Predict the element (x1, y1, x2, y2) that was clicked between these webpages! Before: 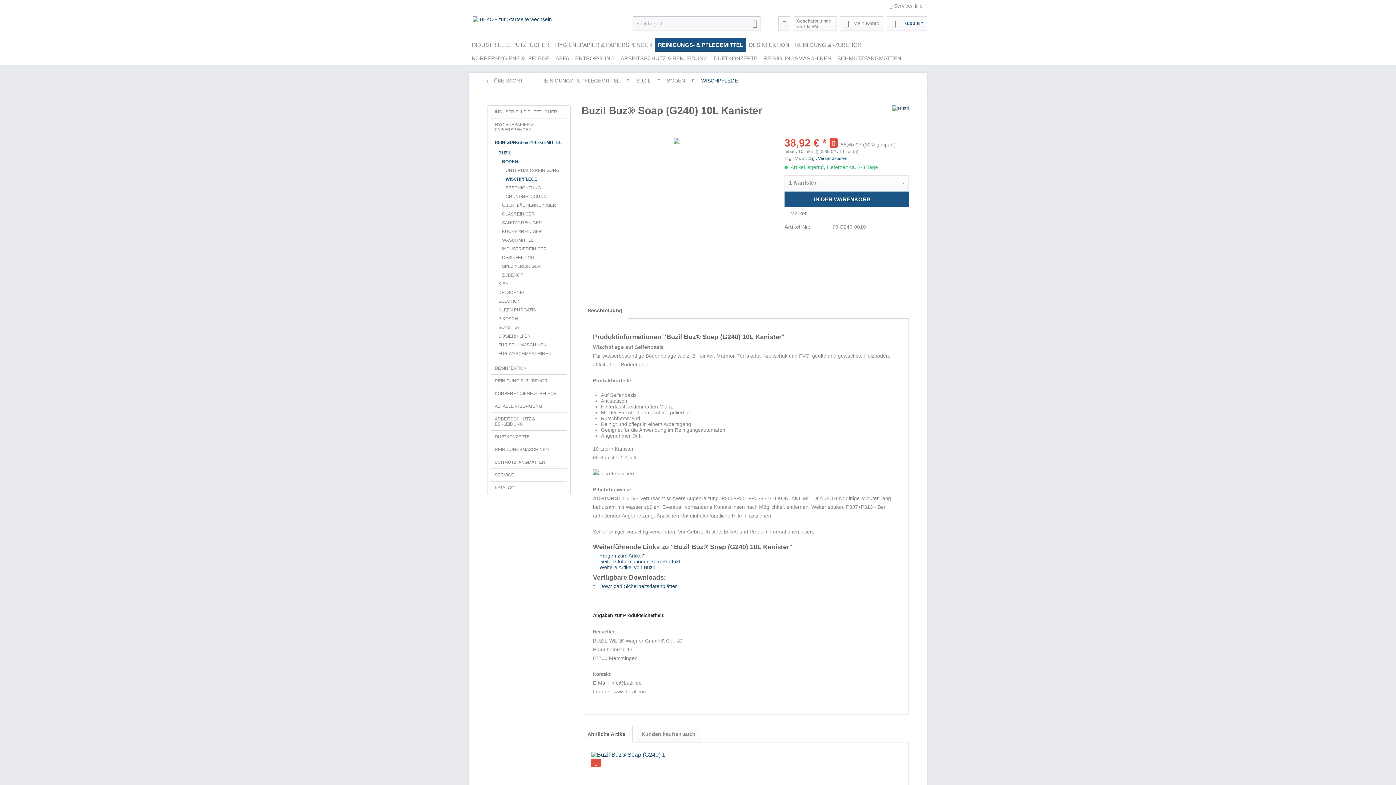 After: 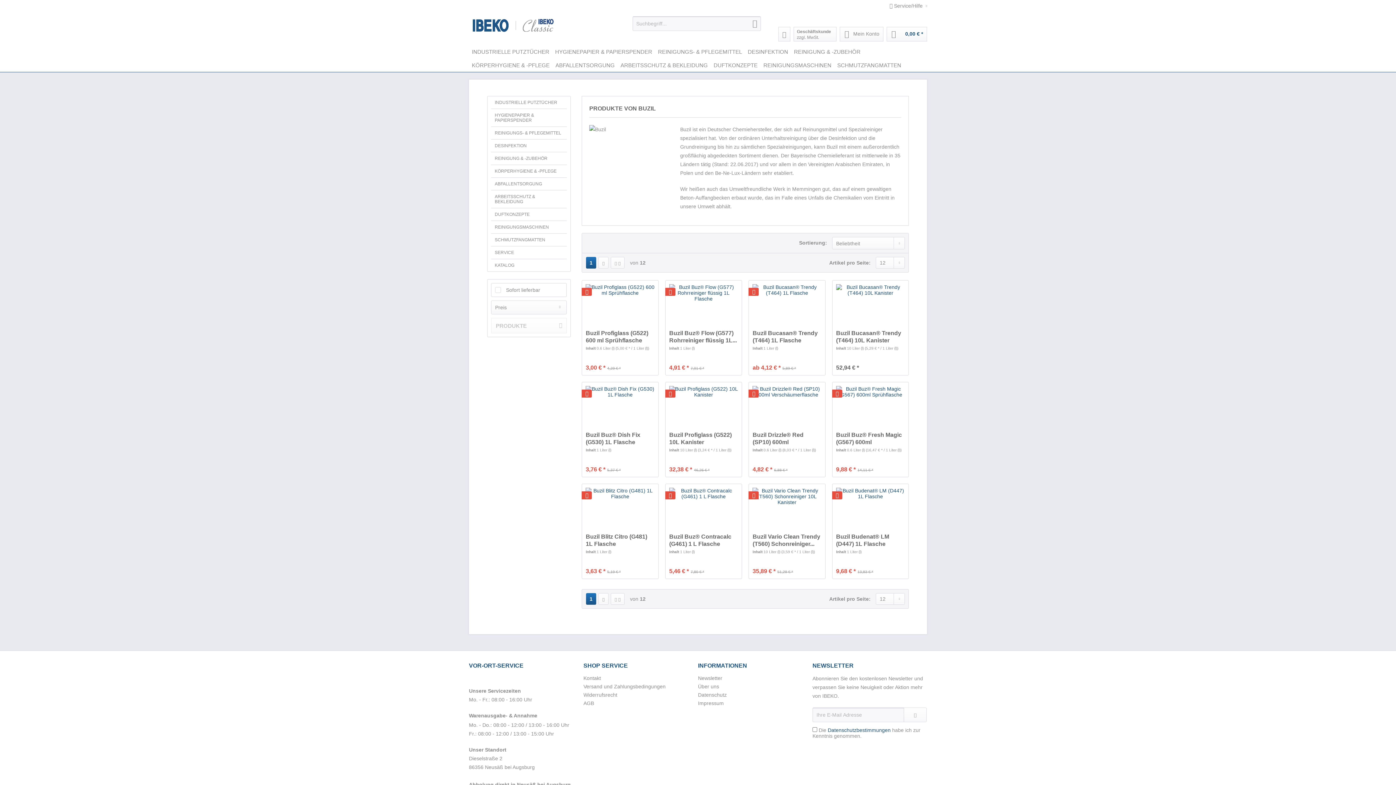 Action: label:  Weitere Artikel von Buzil bbox: (593, 564, 654, 570)